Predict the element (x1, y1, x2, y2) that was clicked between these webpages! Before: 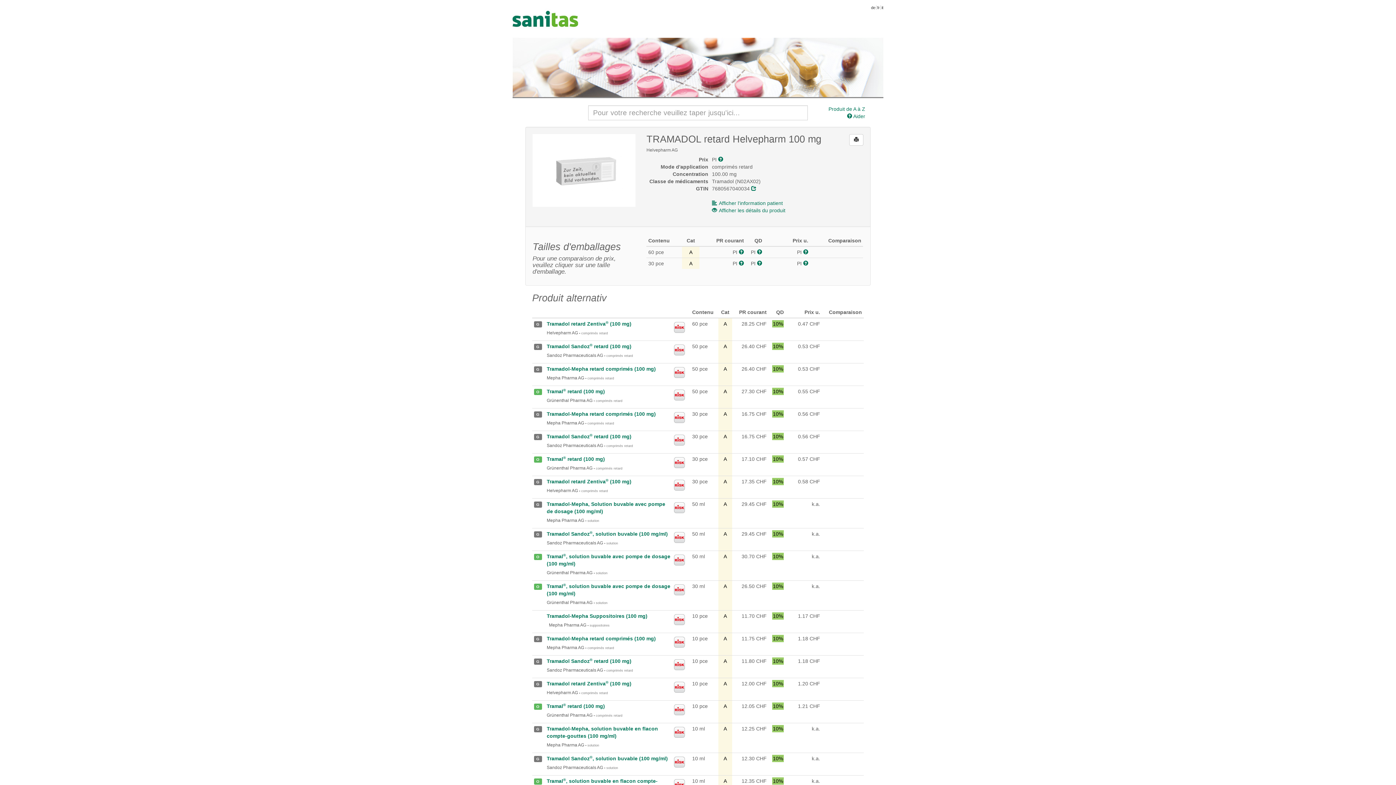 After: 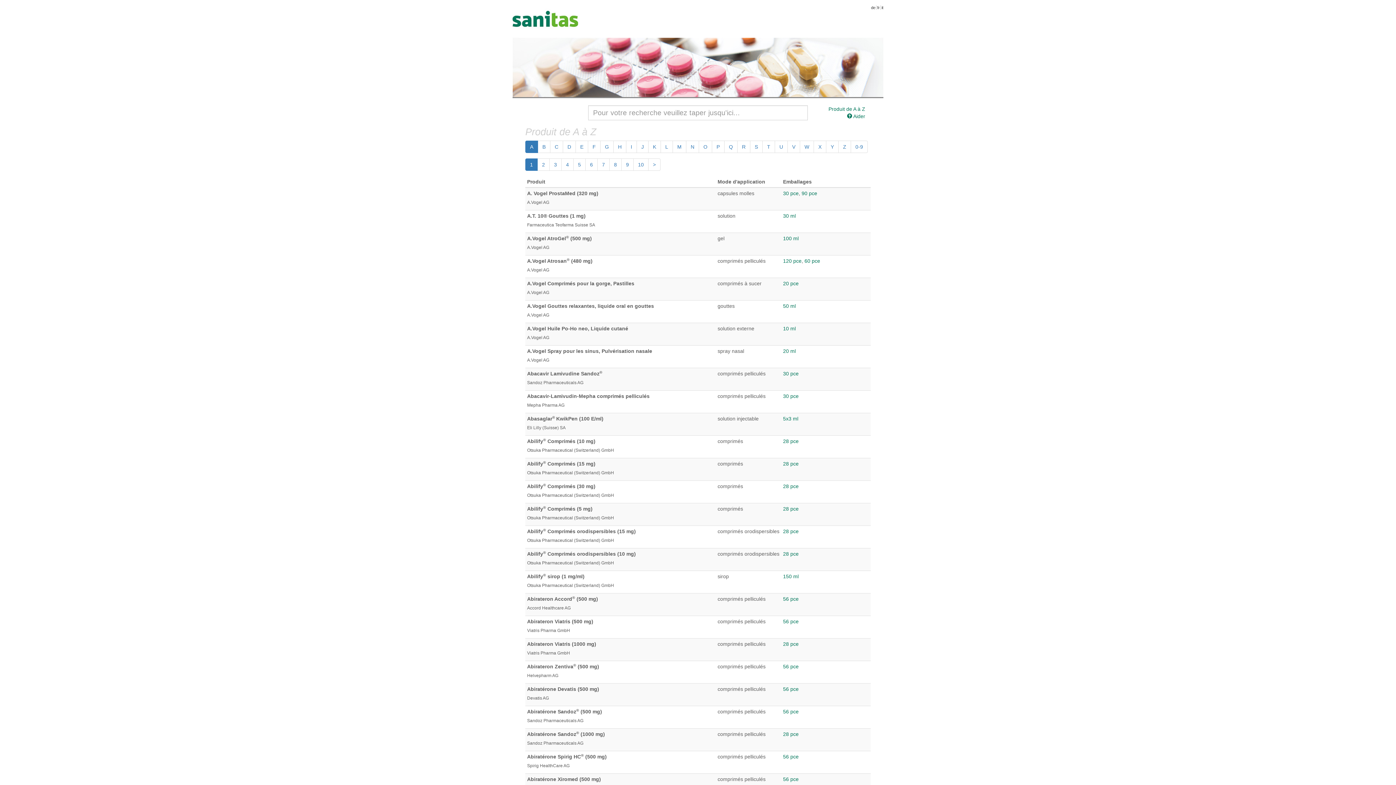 Action: label: Produit de A à Z bbox: (828, 105, 865, 112)